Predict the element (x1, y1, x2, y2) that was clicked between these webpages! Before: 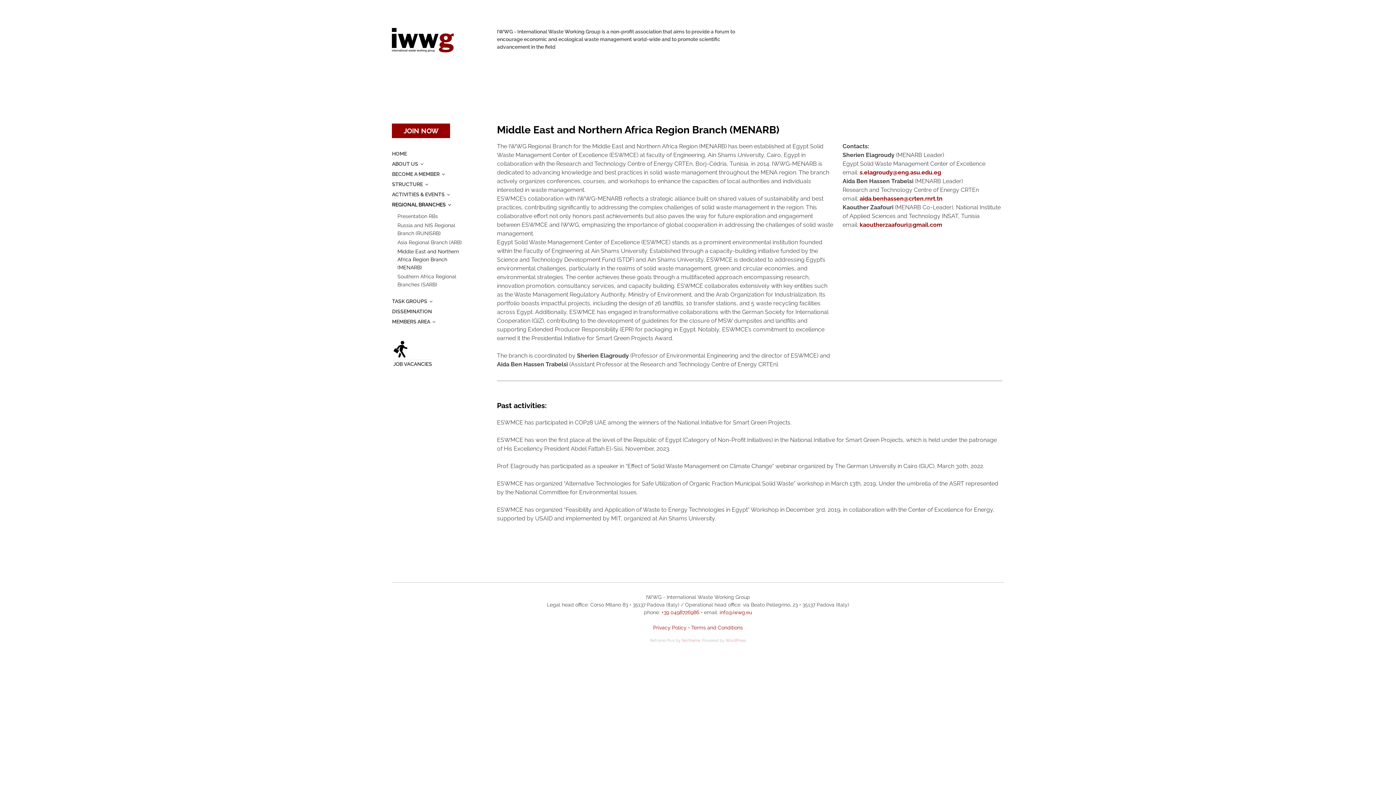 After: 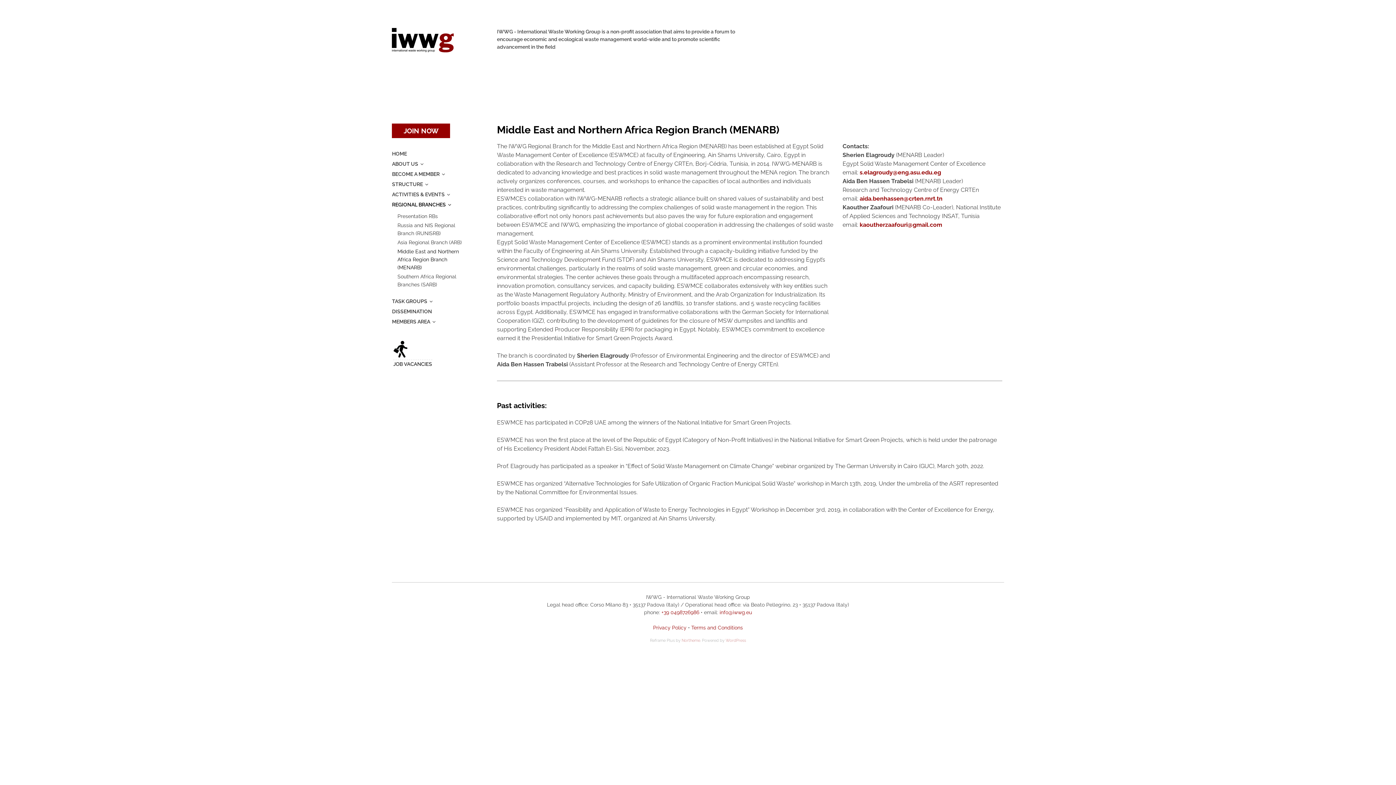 Action: bbox: (719, 609, 752, 615) label: info@iwwg.eu